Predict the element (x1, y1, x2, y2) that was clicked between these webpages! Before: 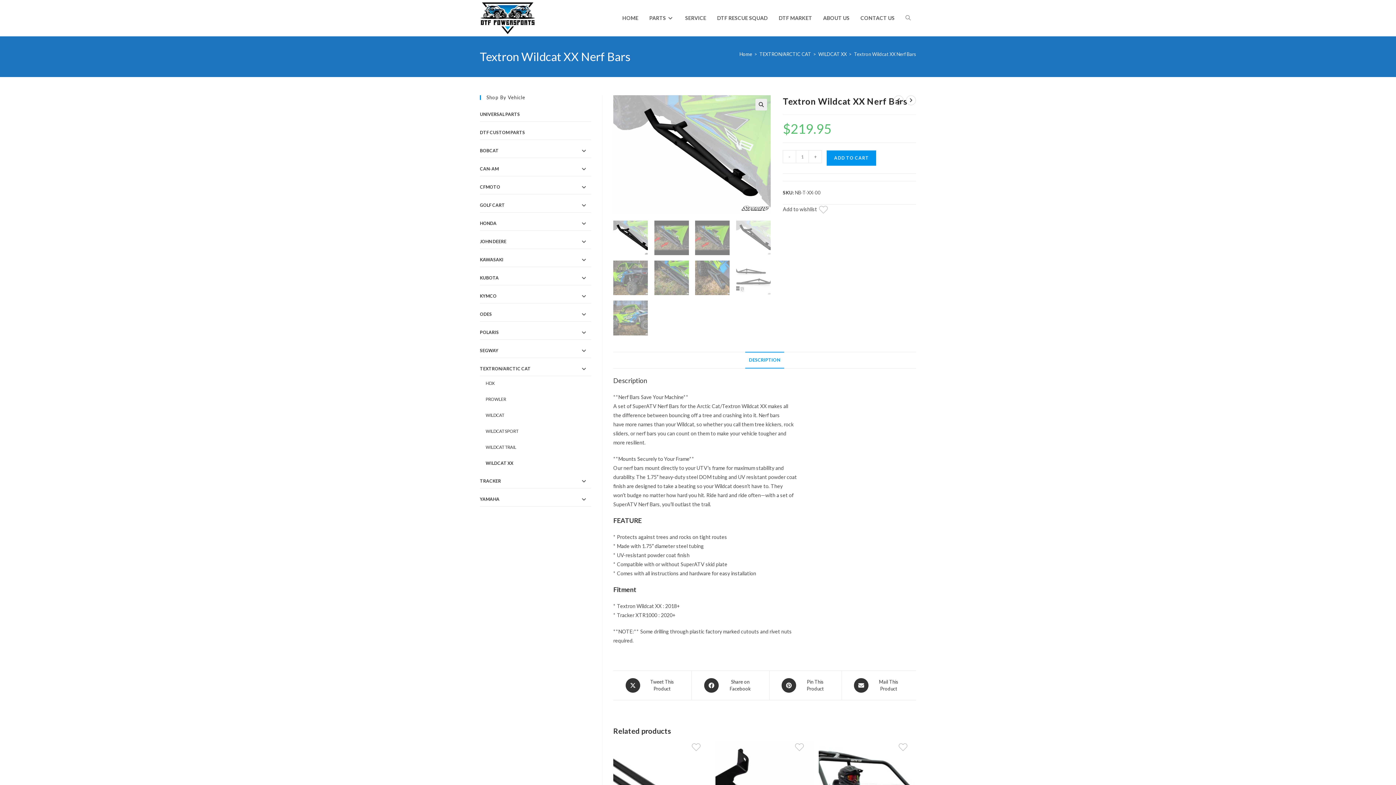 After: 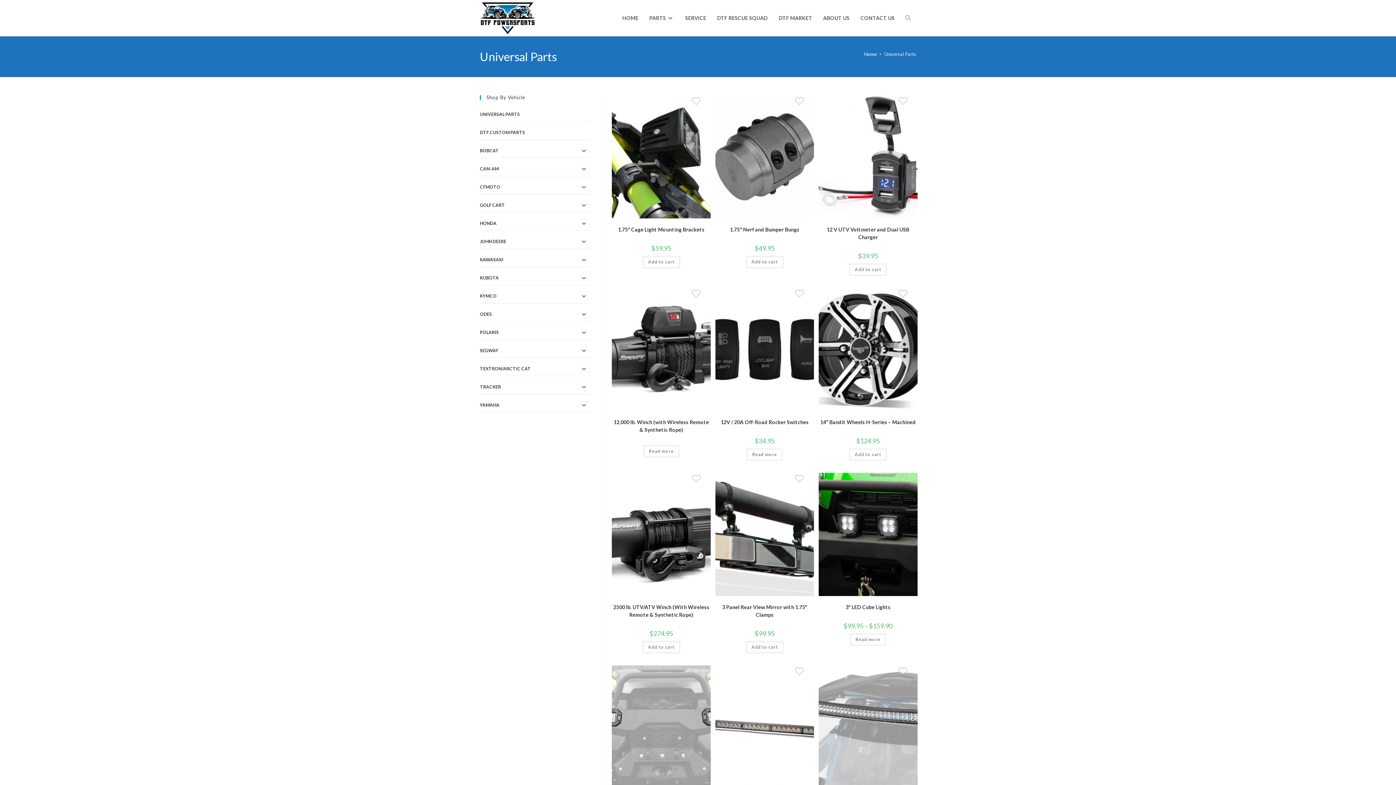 Action: label: UNIVERSAL PARTS bbox: (480, 107, 591, 121)